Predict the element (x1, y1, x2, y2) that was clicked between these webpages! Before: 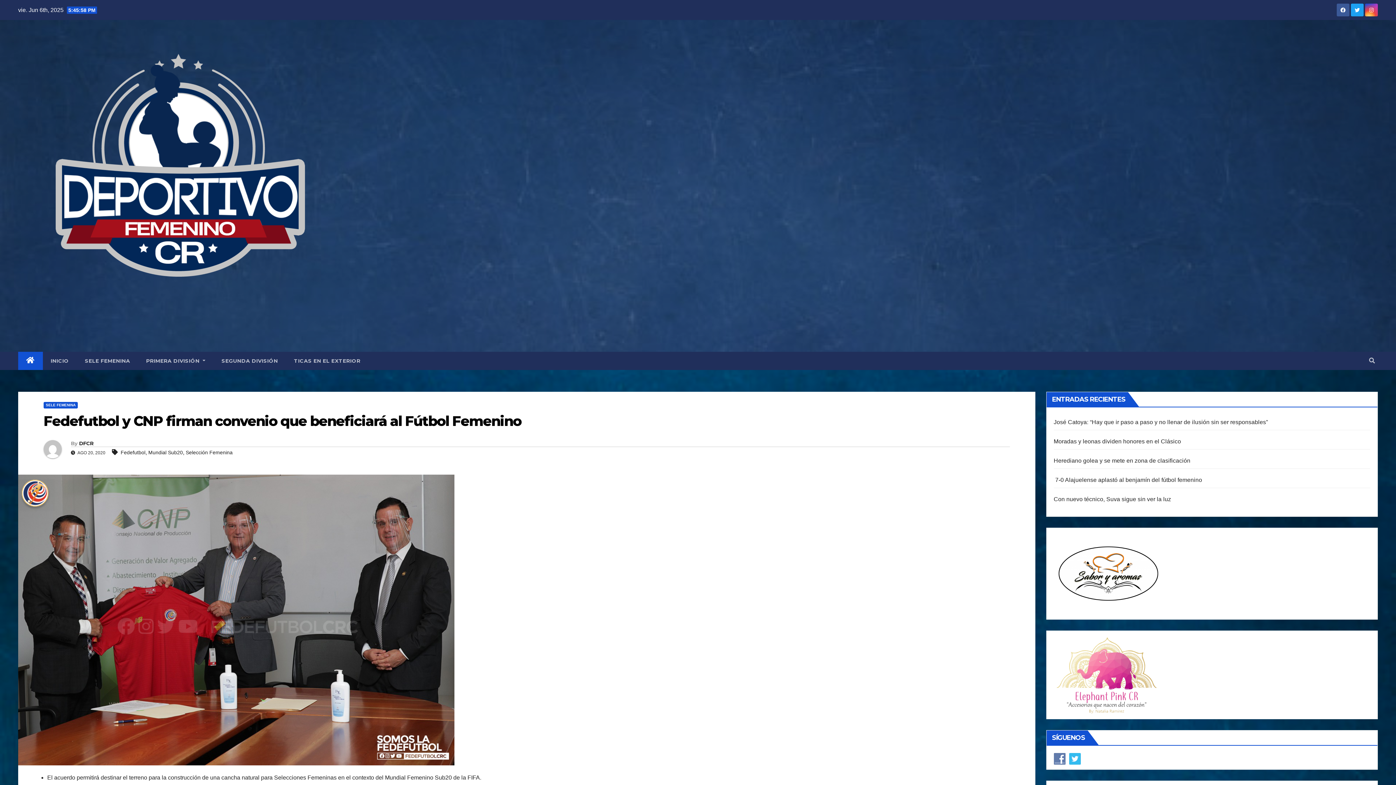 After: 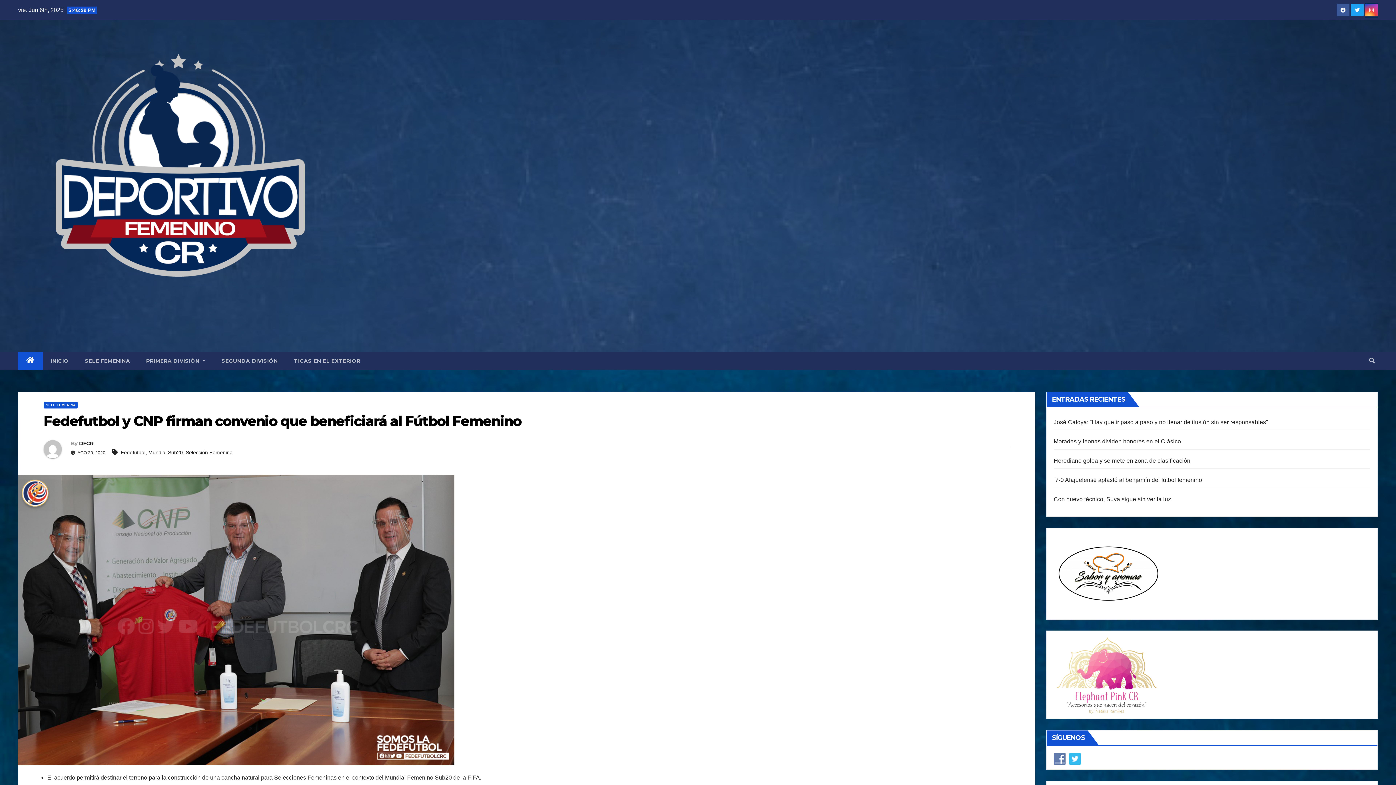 Action: bbox: (1365, 11, 1378, 17)